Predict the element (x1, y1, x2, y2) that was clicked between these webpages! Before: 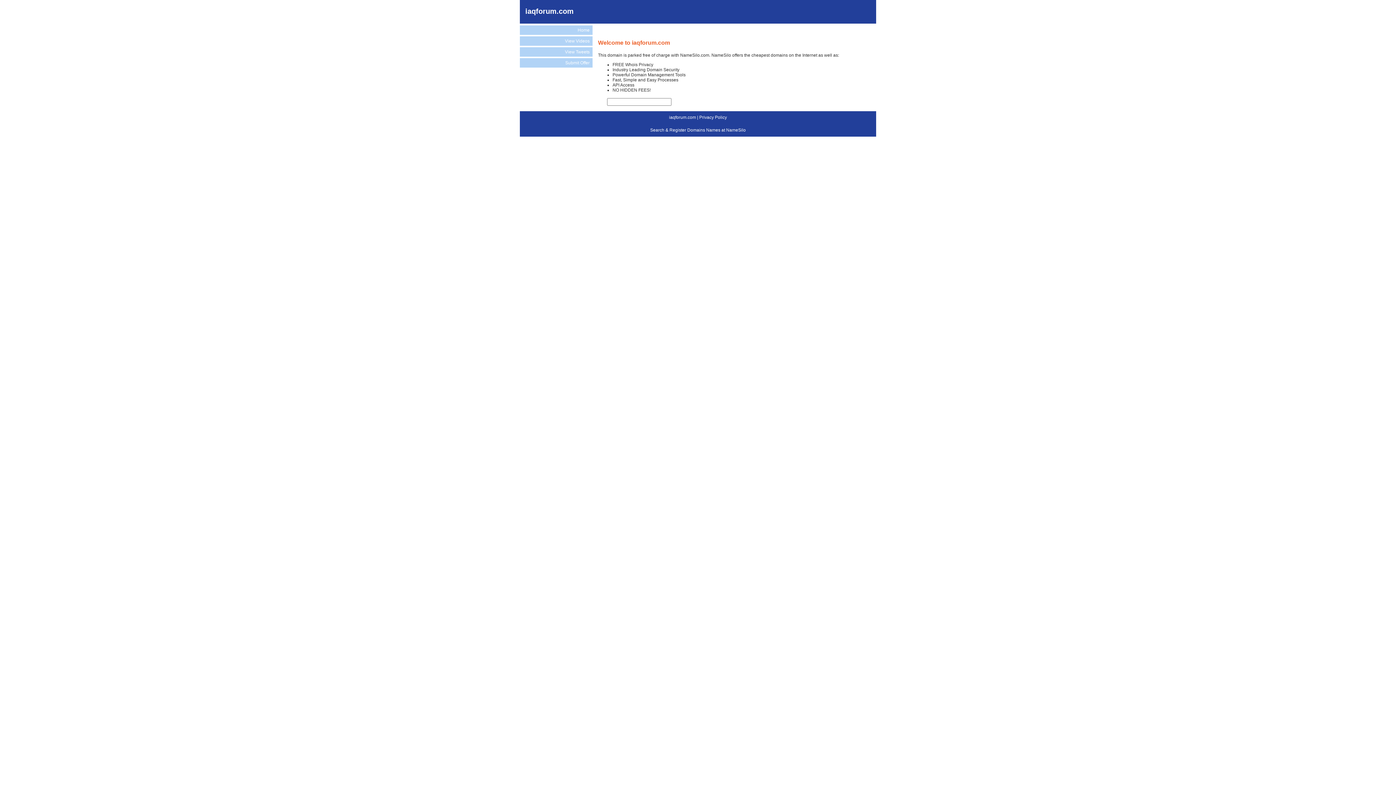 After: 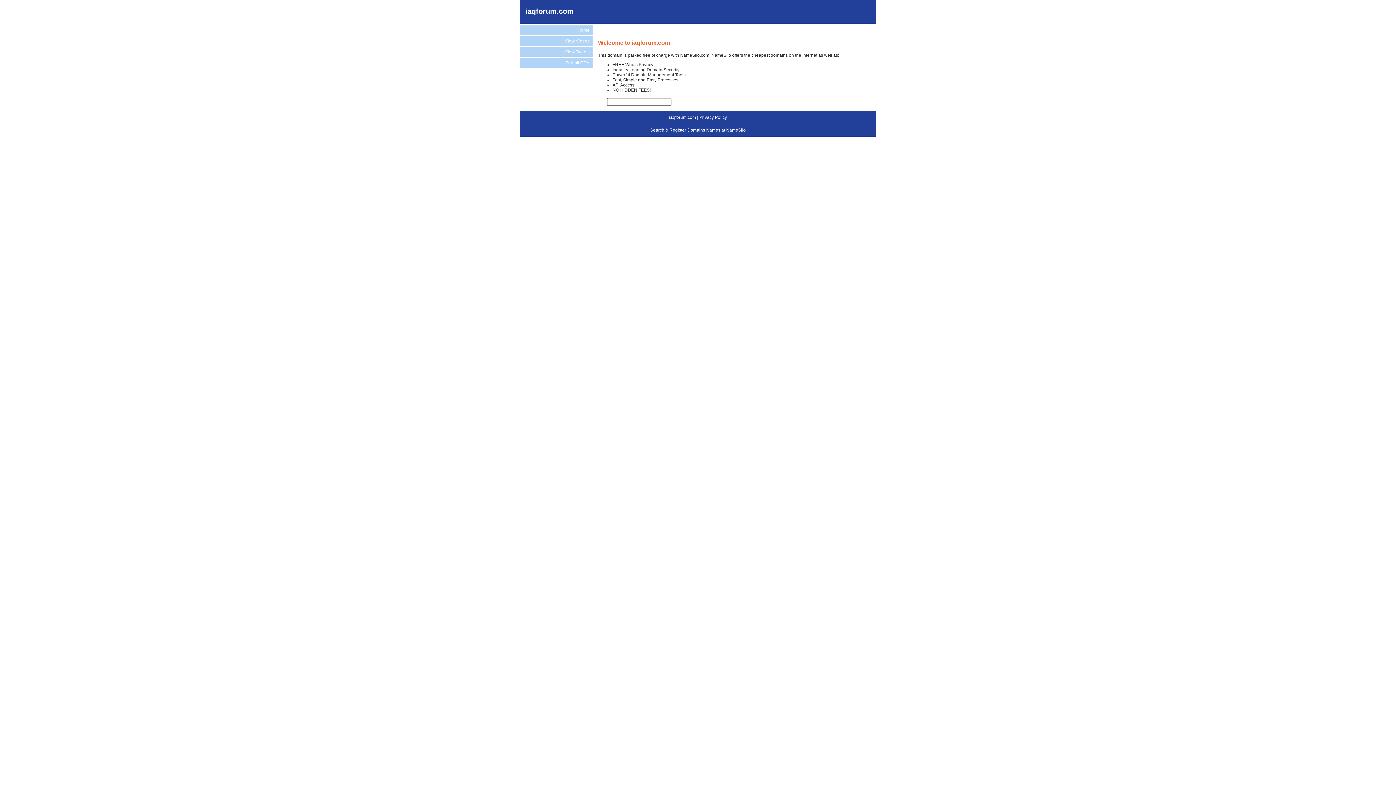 Action: label: Home bbox: (520, 25, 592, 34)